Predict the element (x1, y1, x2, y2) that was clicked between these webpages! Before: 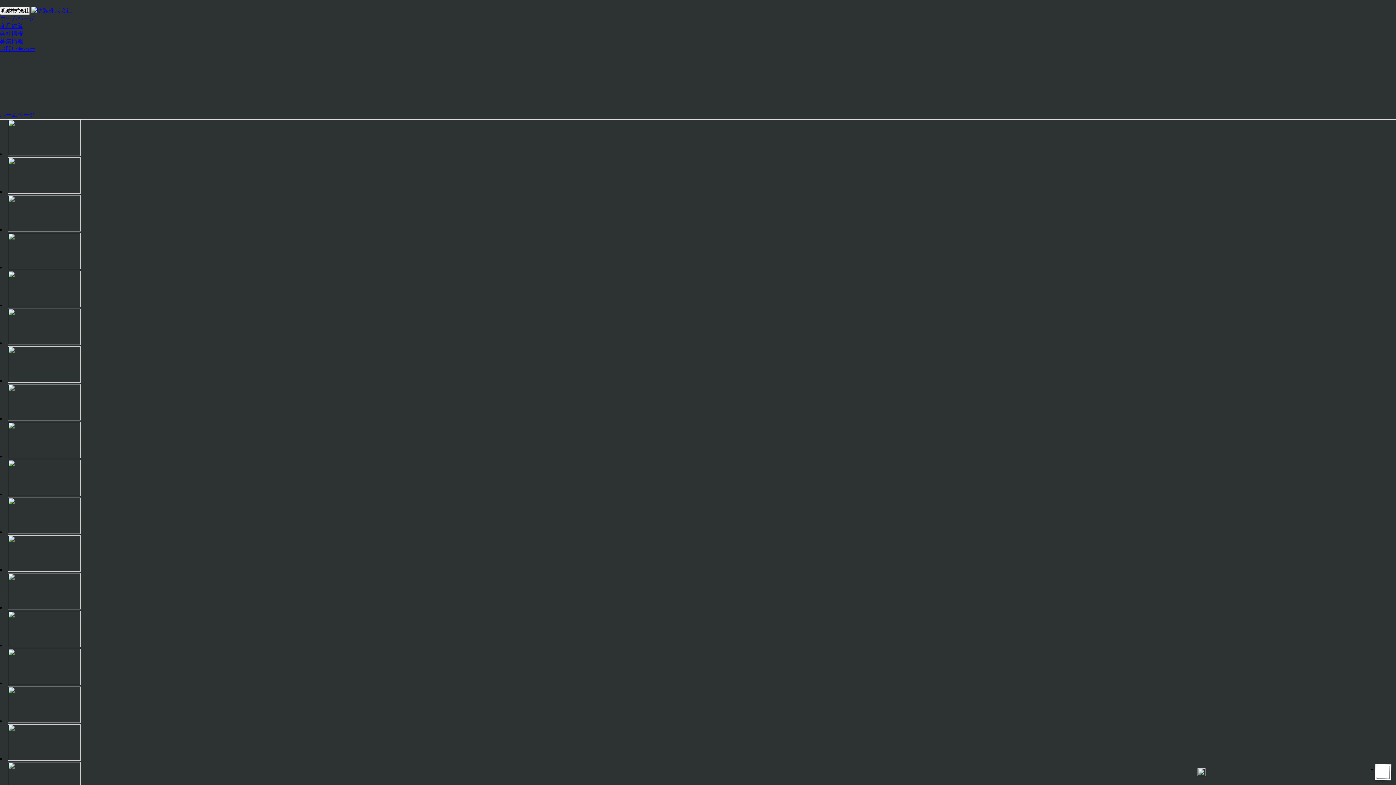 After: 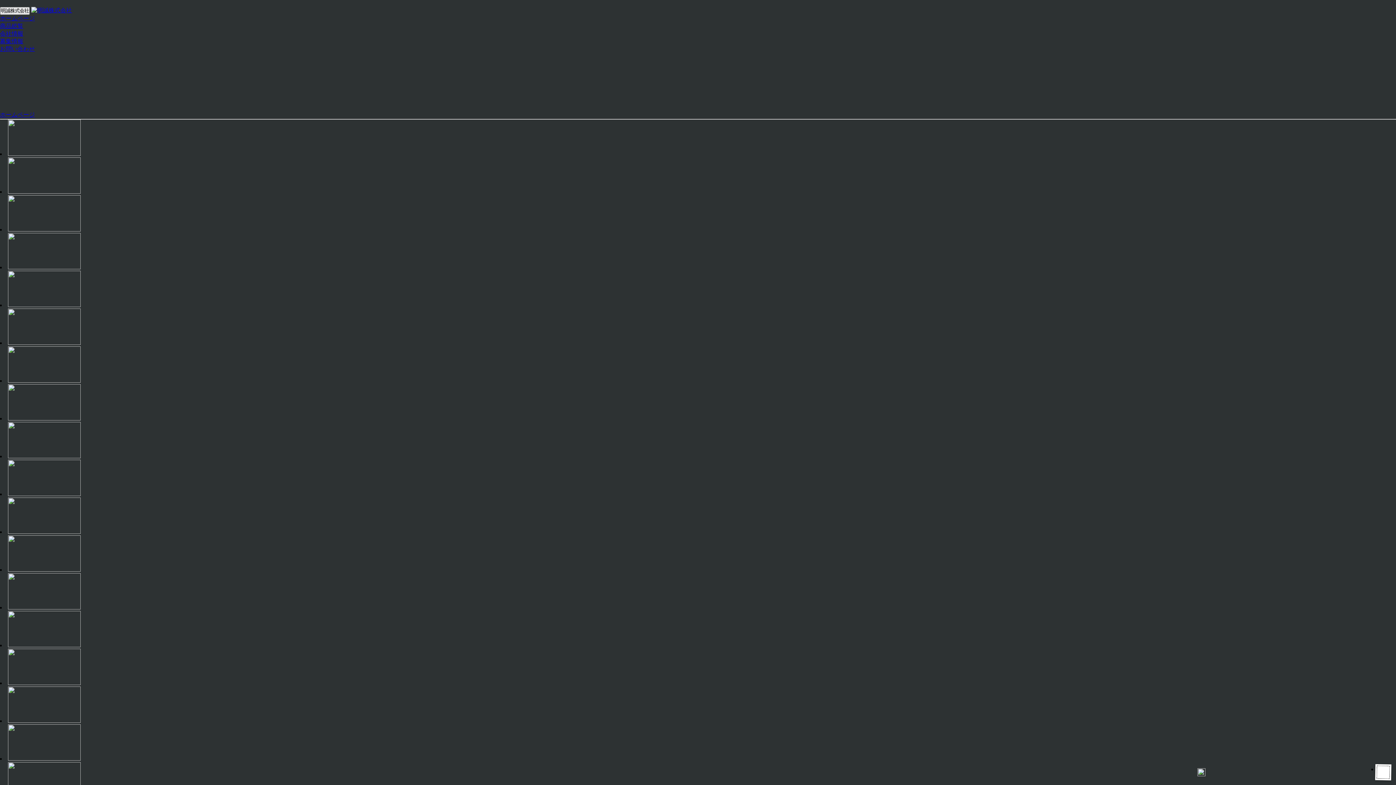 Action: bbox: (0, 6, 29, 14) label: 明誠株式会社